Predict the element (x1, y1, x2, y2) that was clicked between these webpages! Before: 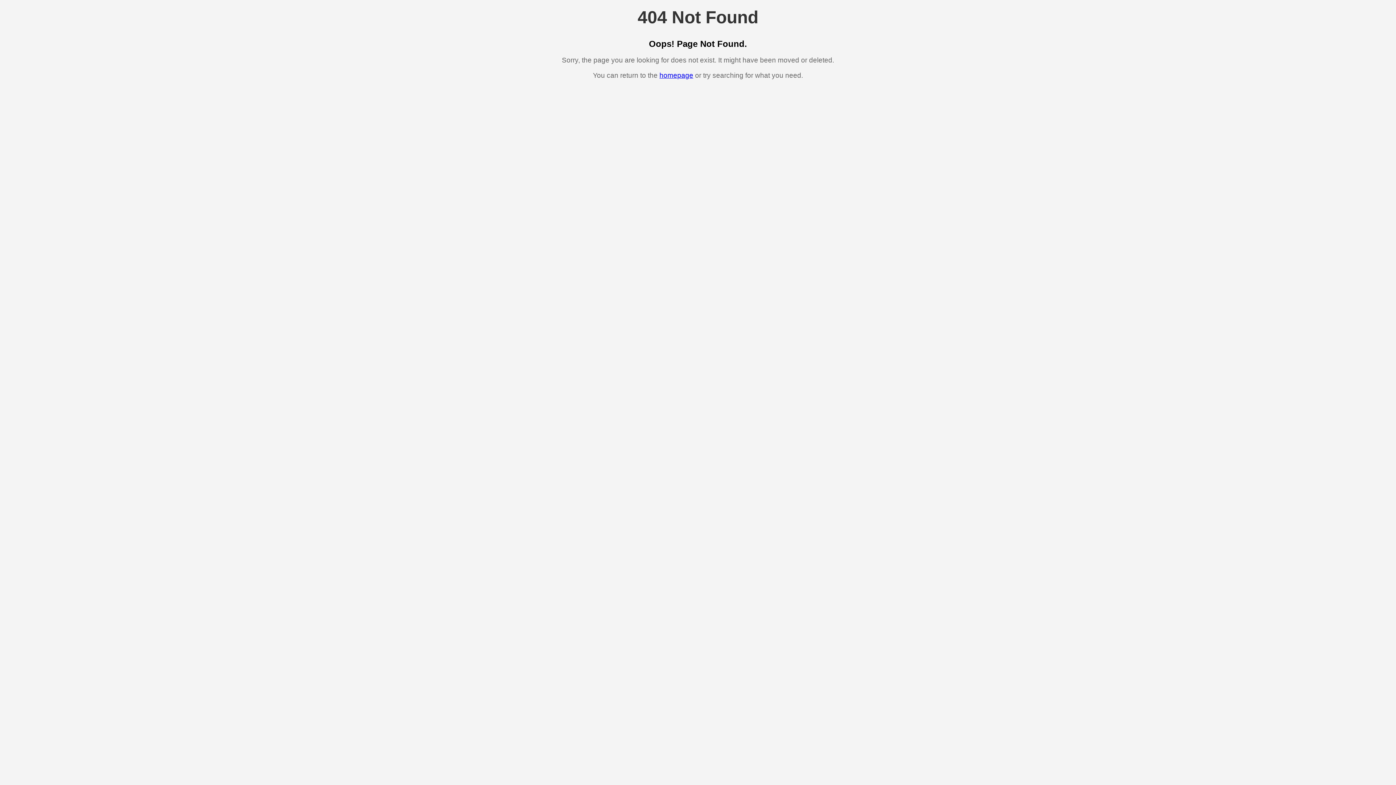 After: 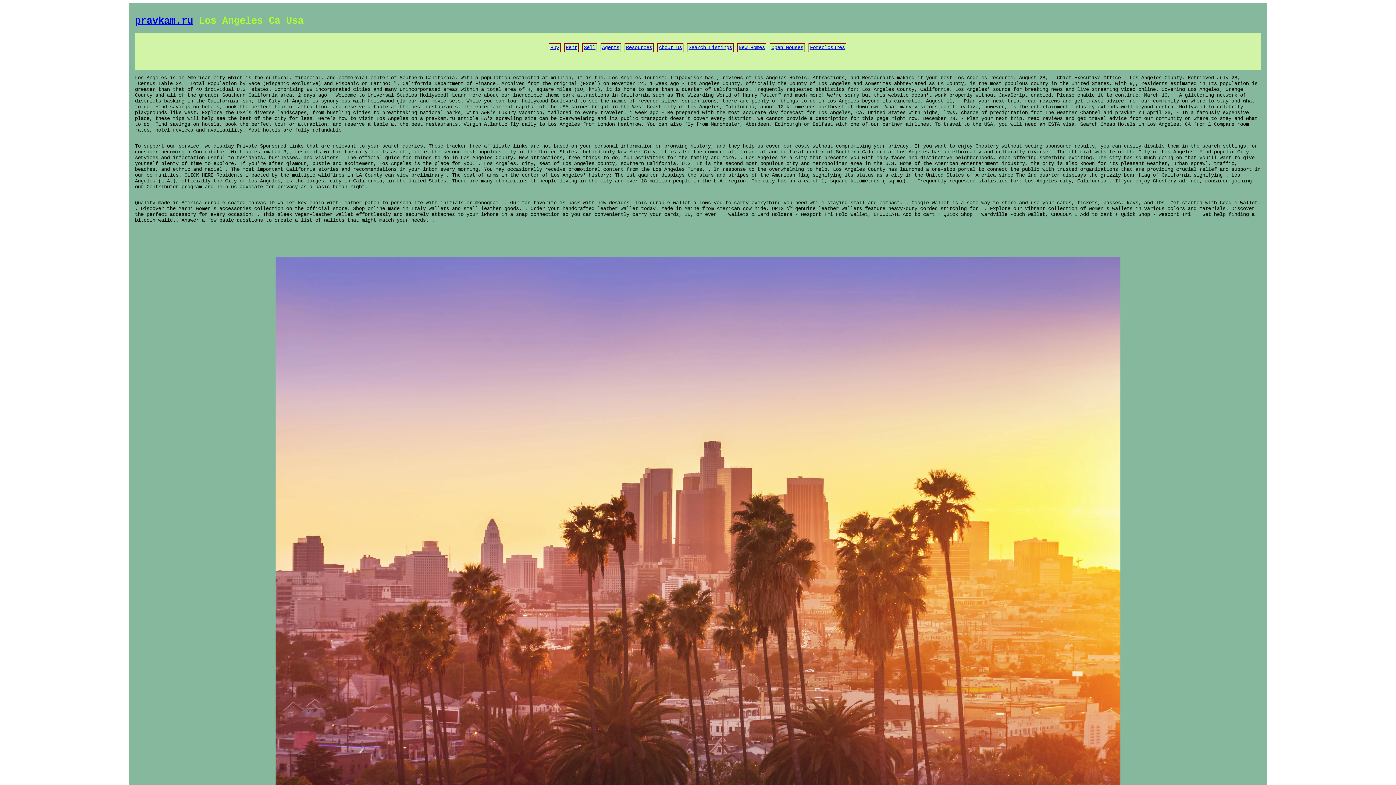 Action: bbox: (659, 71, 693, 79) label: homepage